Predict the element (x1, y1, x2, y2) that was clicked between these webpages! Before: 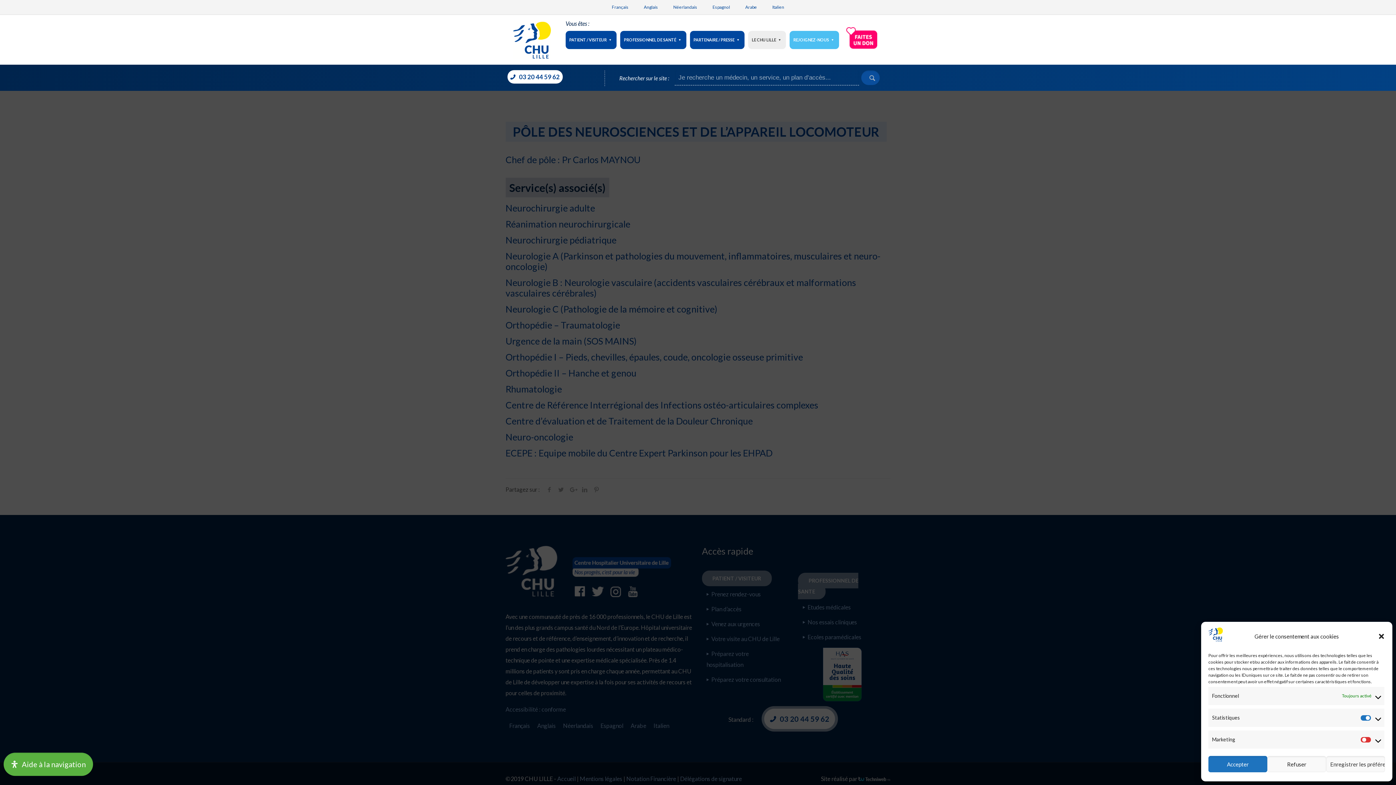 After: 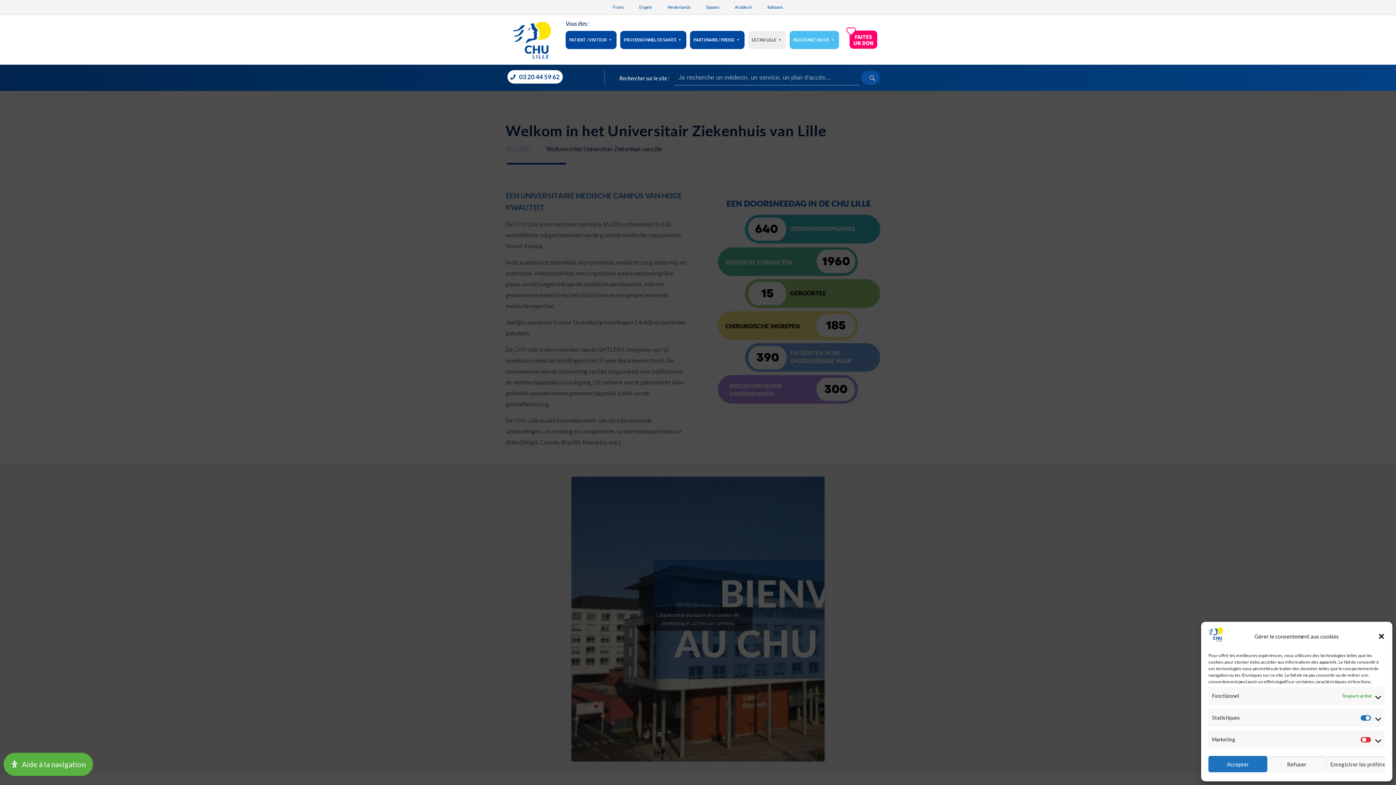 Action: bbox: (666, 0, 704, 14) label: Néerlandais